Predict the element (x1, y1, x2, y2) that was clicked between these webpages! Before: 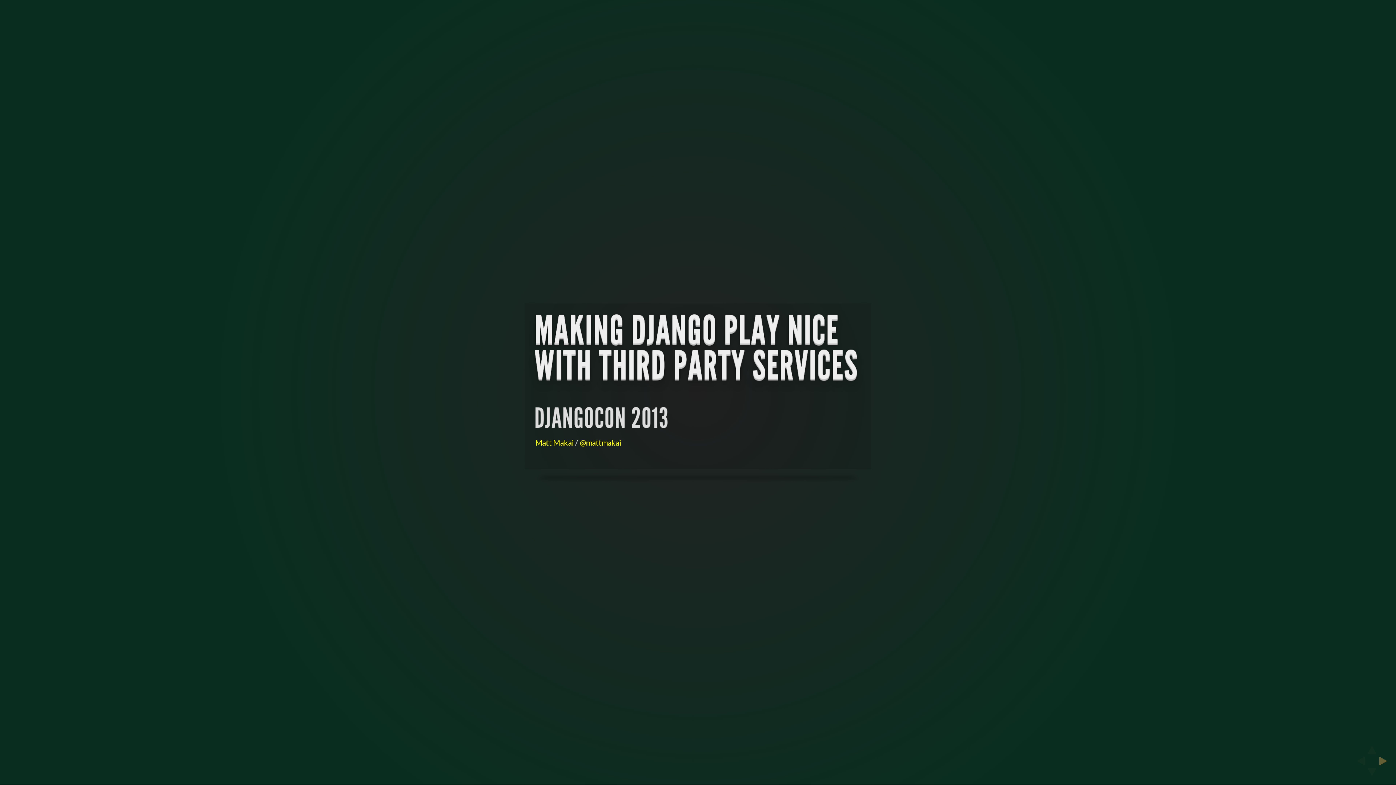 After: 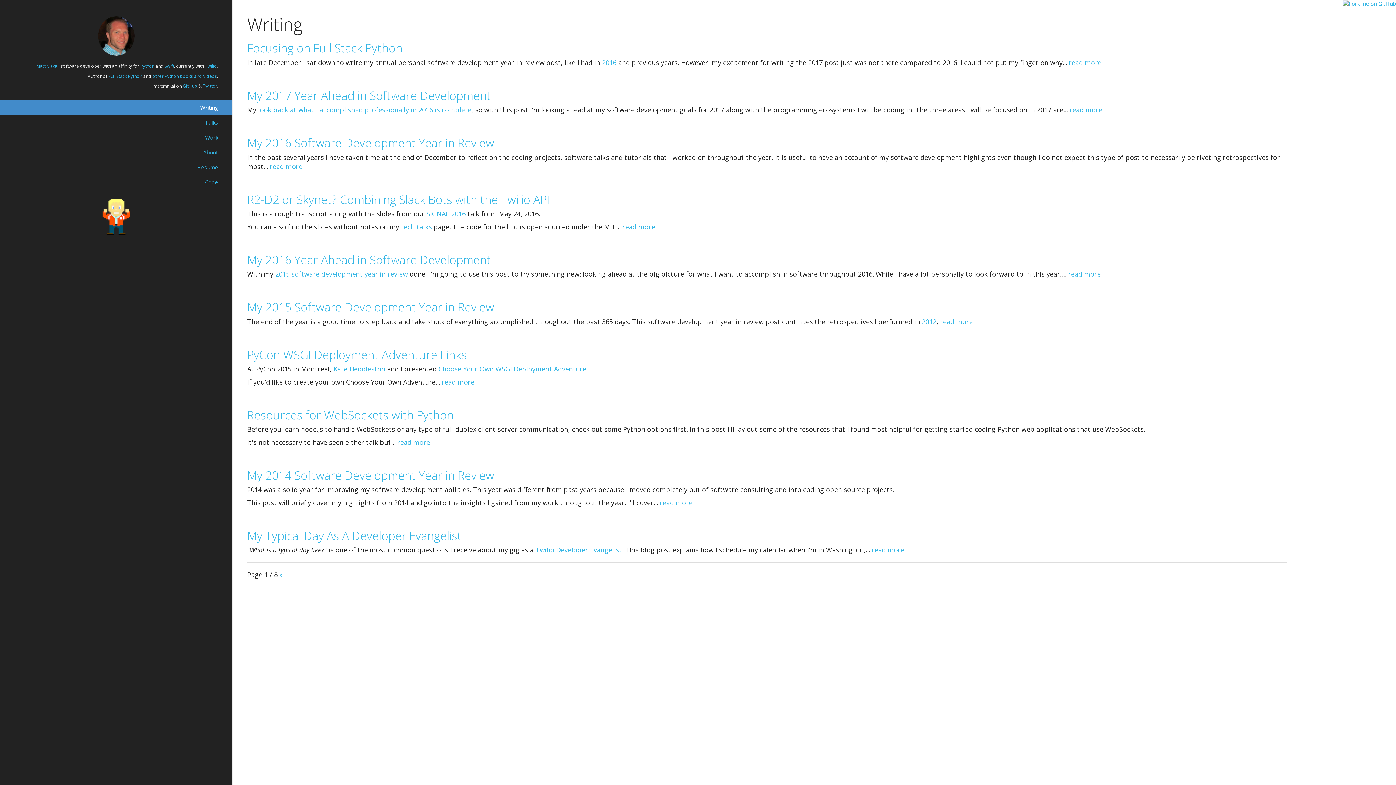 Action: bbox: (534, 438, 574, 447) label: Matt Makai